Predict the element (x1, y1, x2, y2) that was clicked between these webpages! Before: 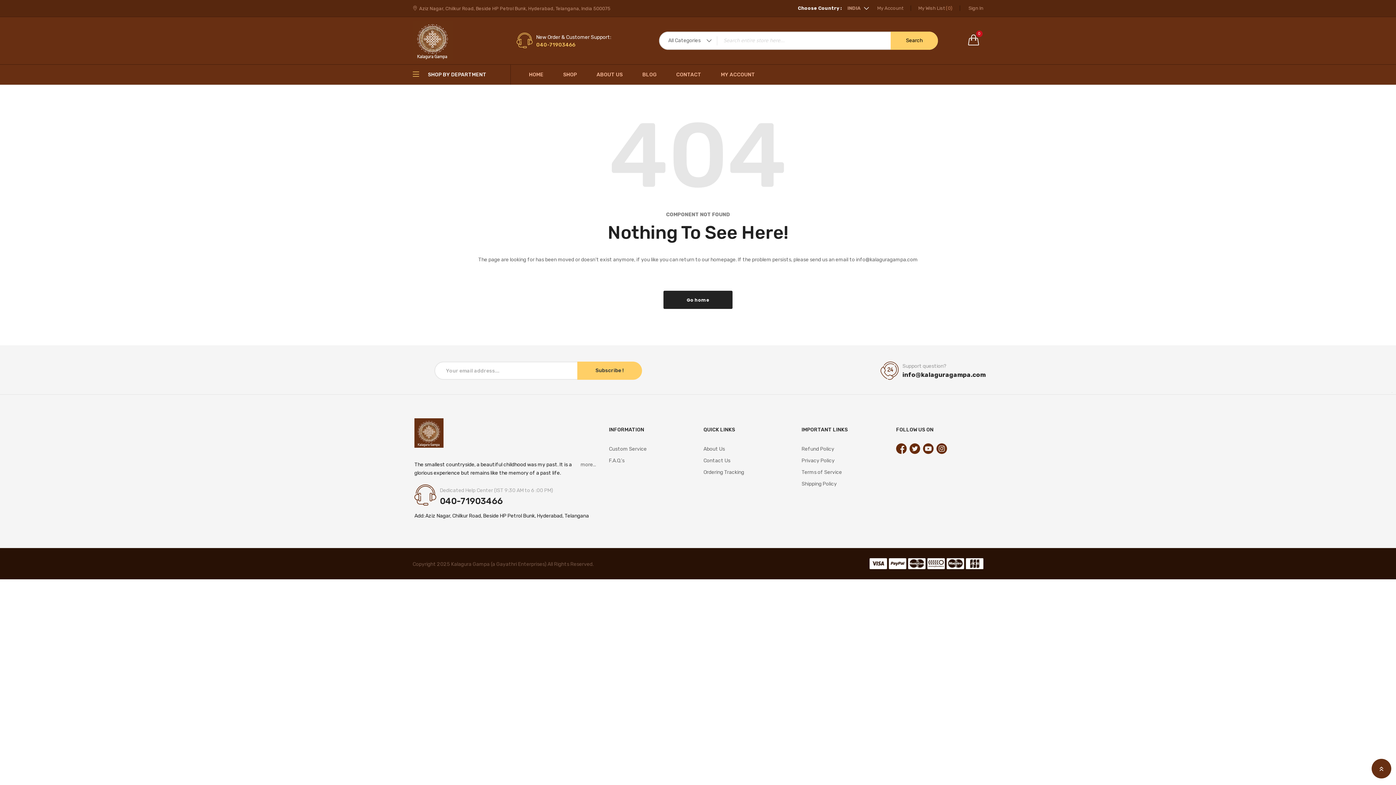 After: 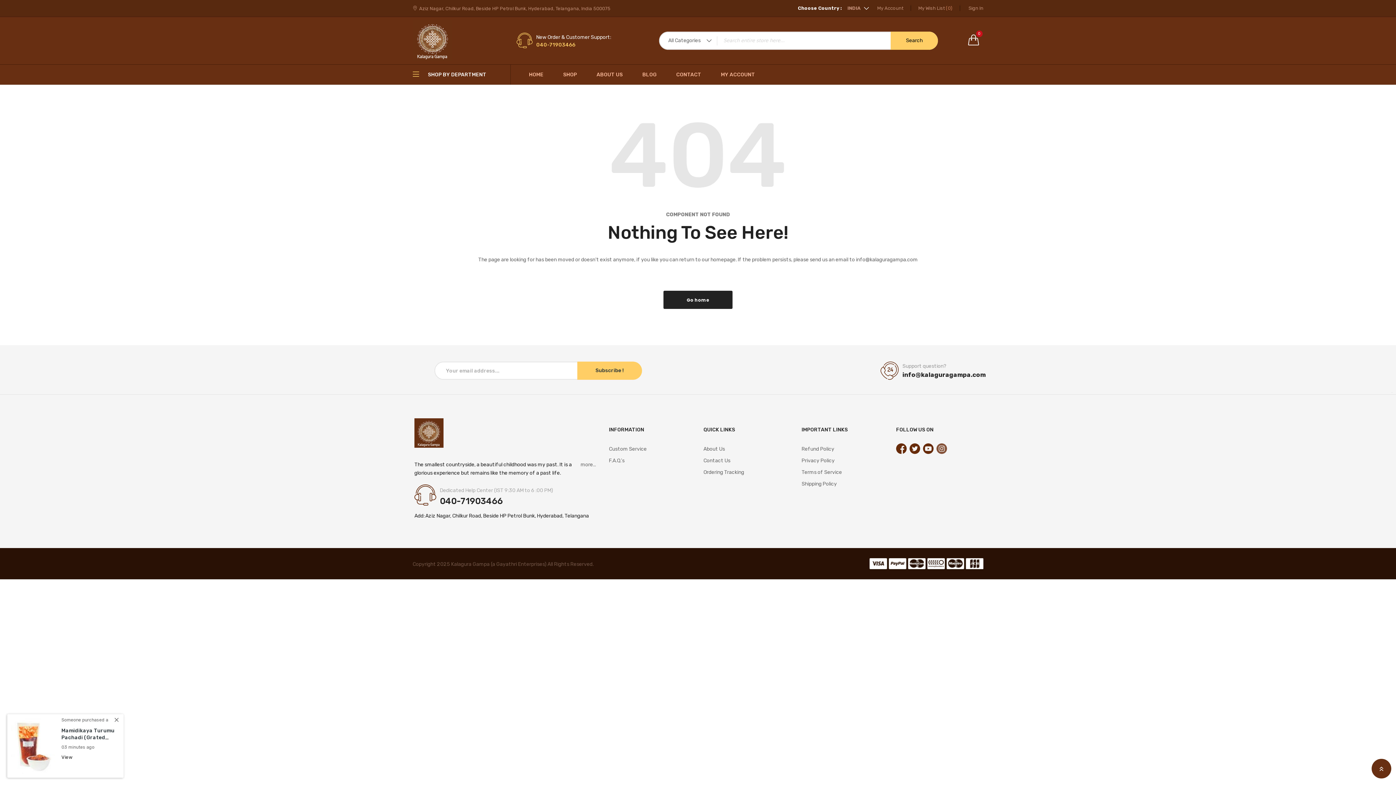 Action: bbox: (936, 445, 947, 451)